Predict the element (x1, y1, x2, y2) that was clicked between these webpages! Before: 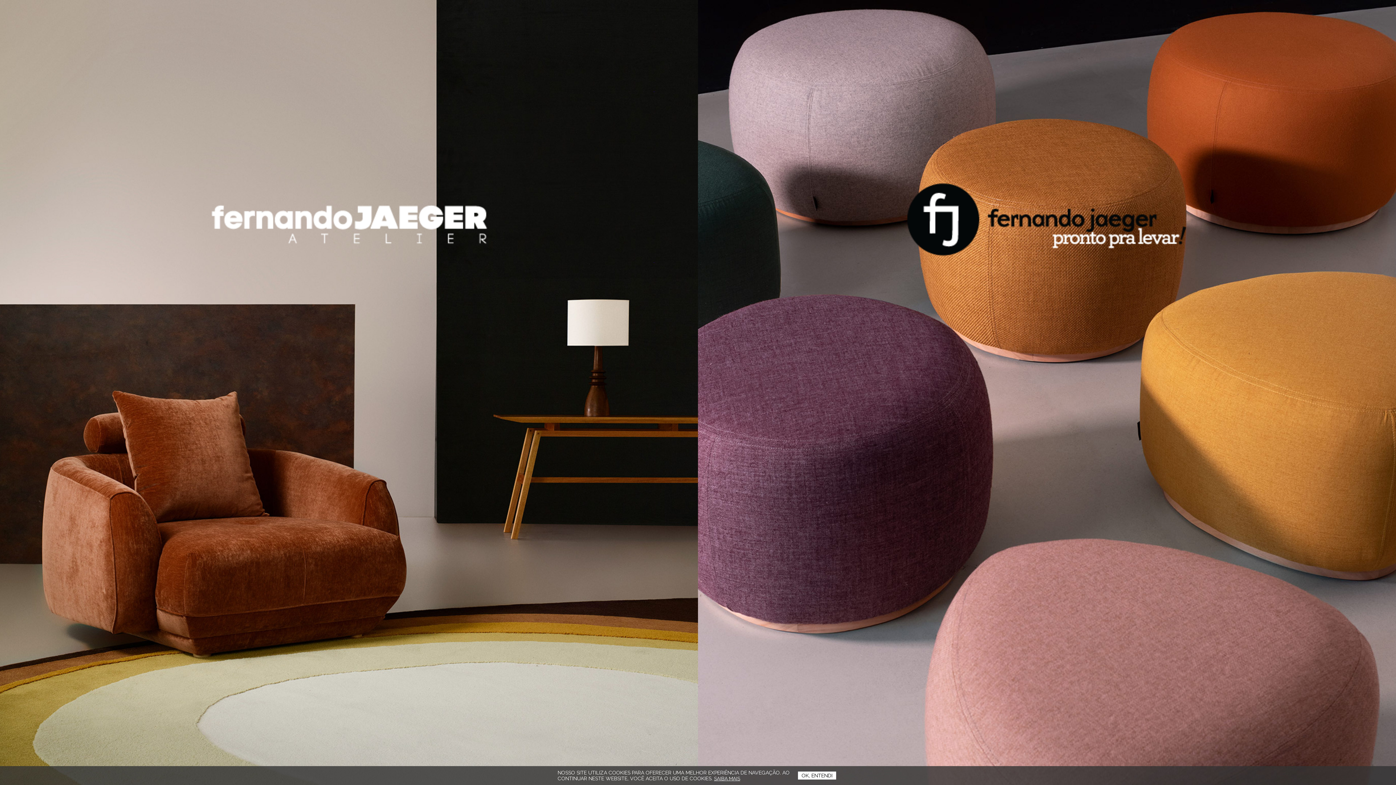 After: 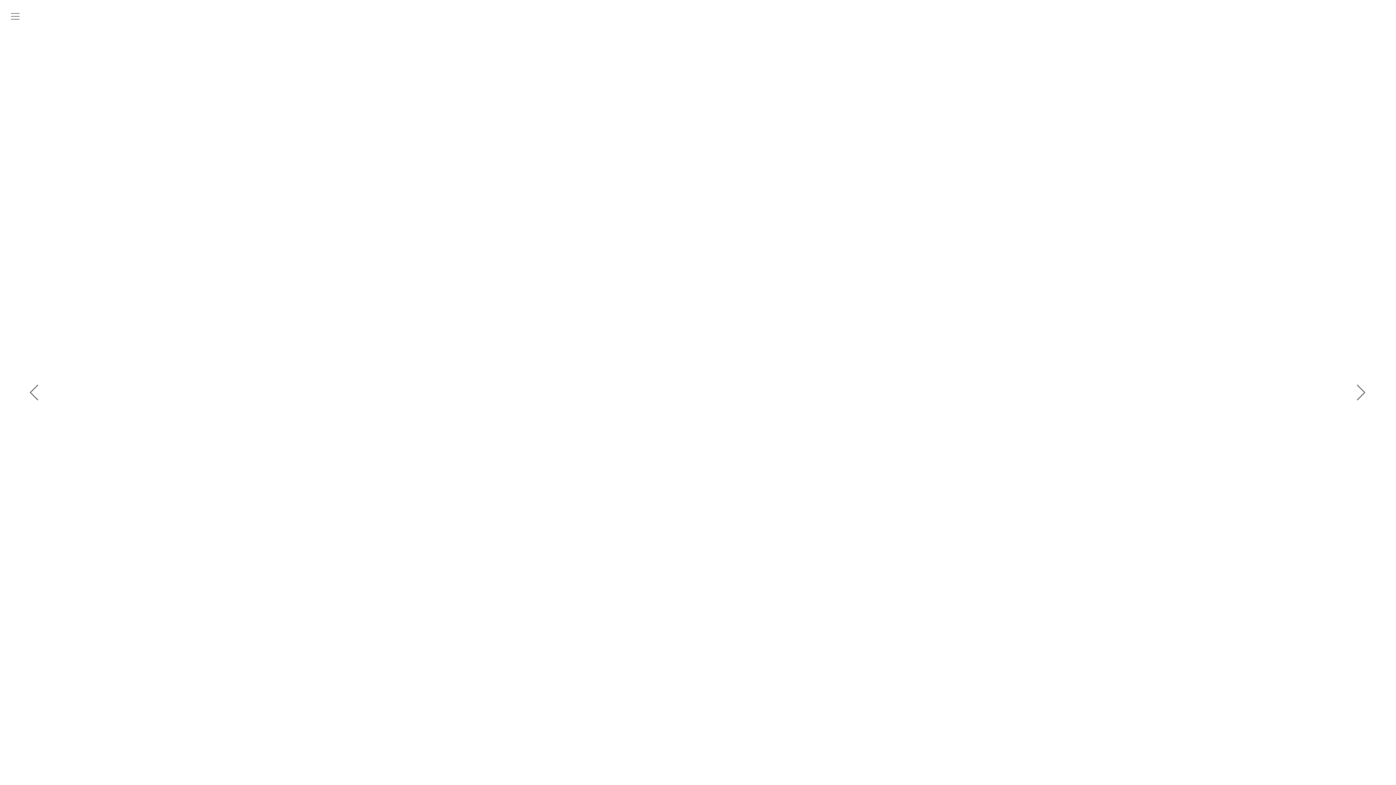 Action: bbox: (698, 0, 1396, 785)